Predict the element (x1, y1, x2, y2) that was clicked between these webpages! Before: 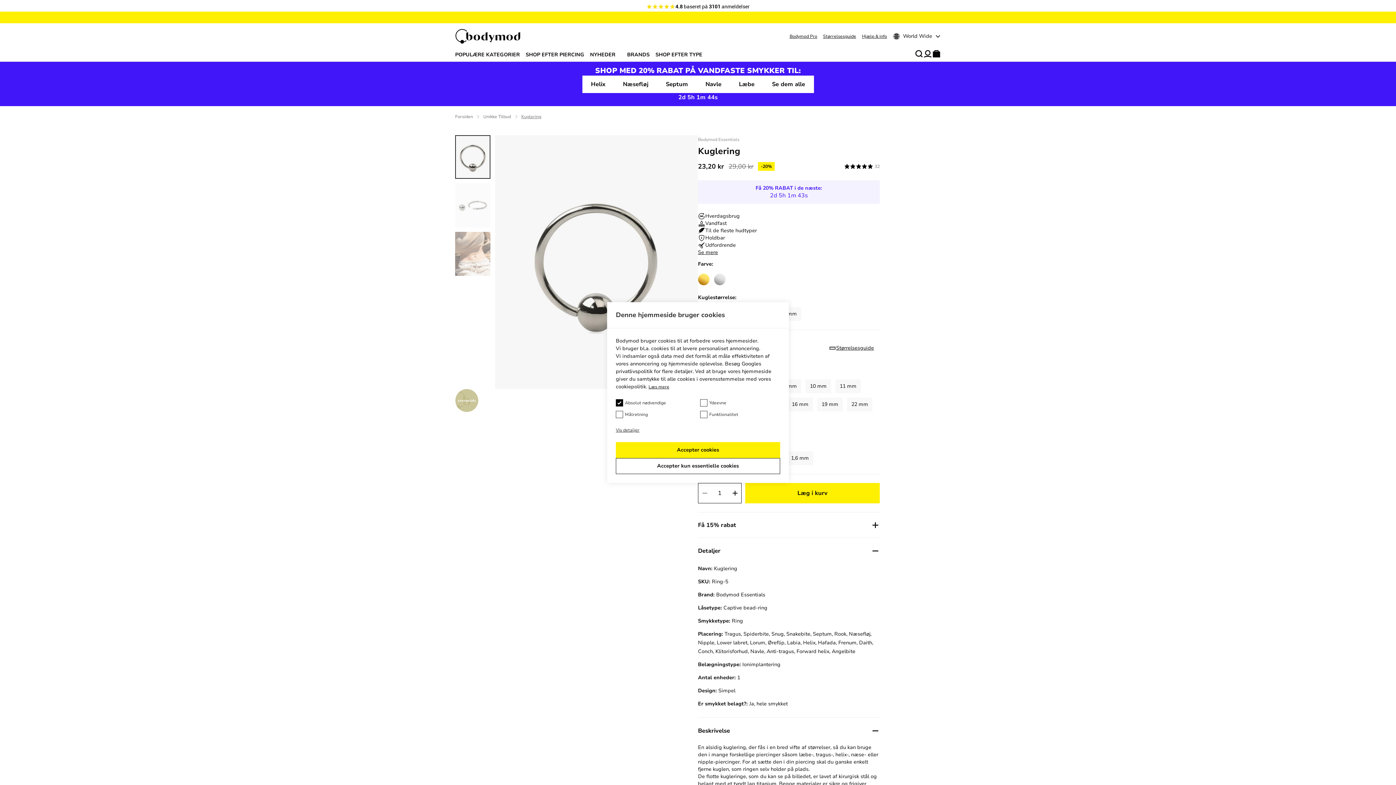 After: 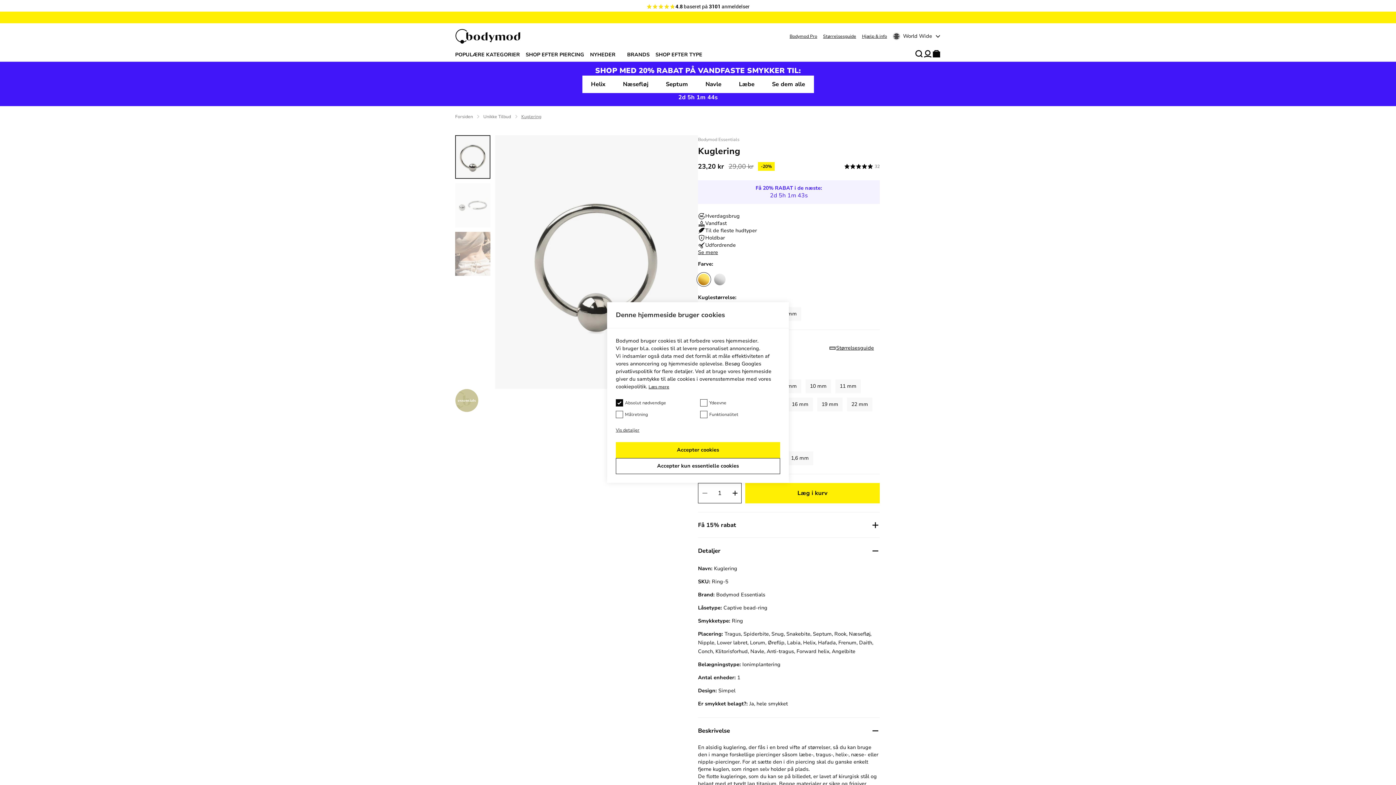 Action: bbox: (698, 273, 714, 289)